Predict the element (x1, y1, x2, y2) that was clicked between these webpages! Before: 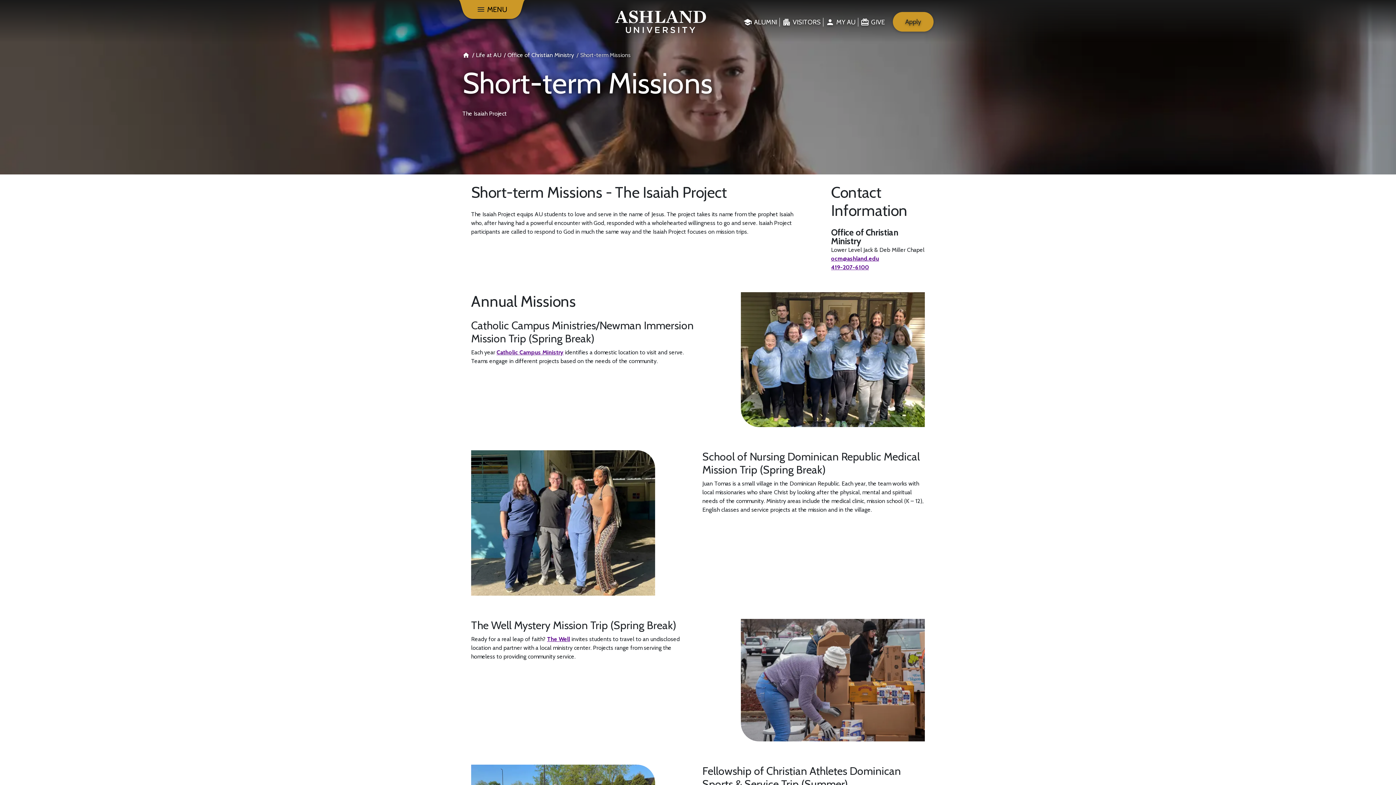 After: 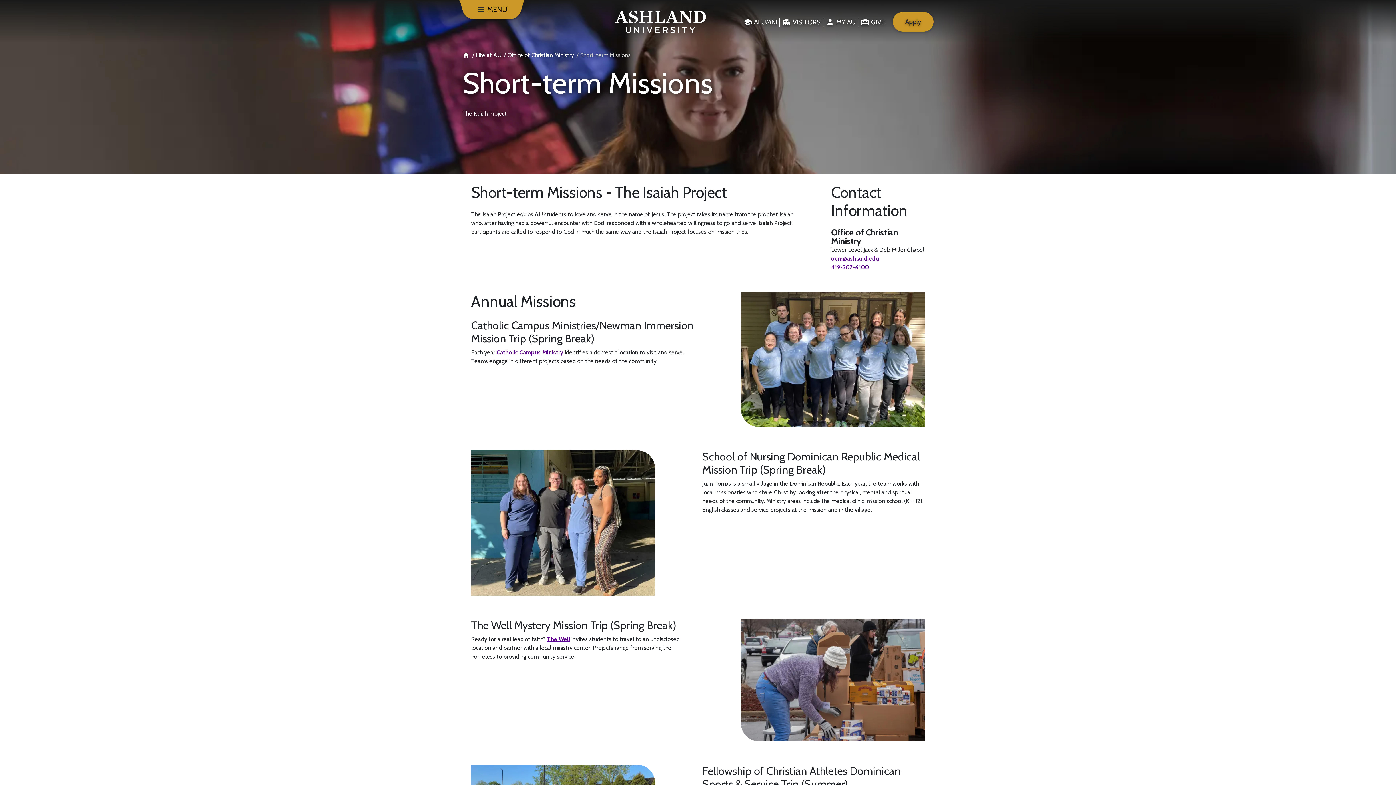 Action: bbox: (831, 255, 879, 262) label: ocm@ashland.edu